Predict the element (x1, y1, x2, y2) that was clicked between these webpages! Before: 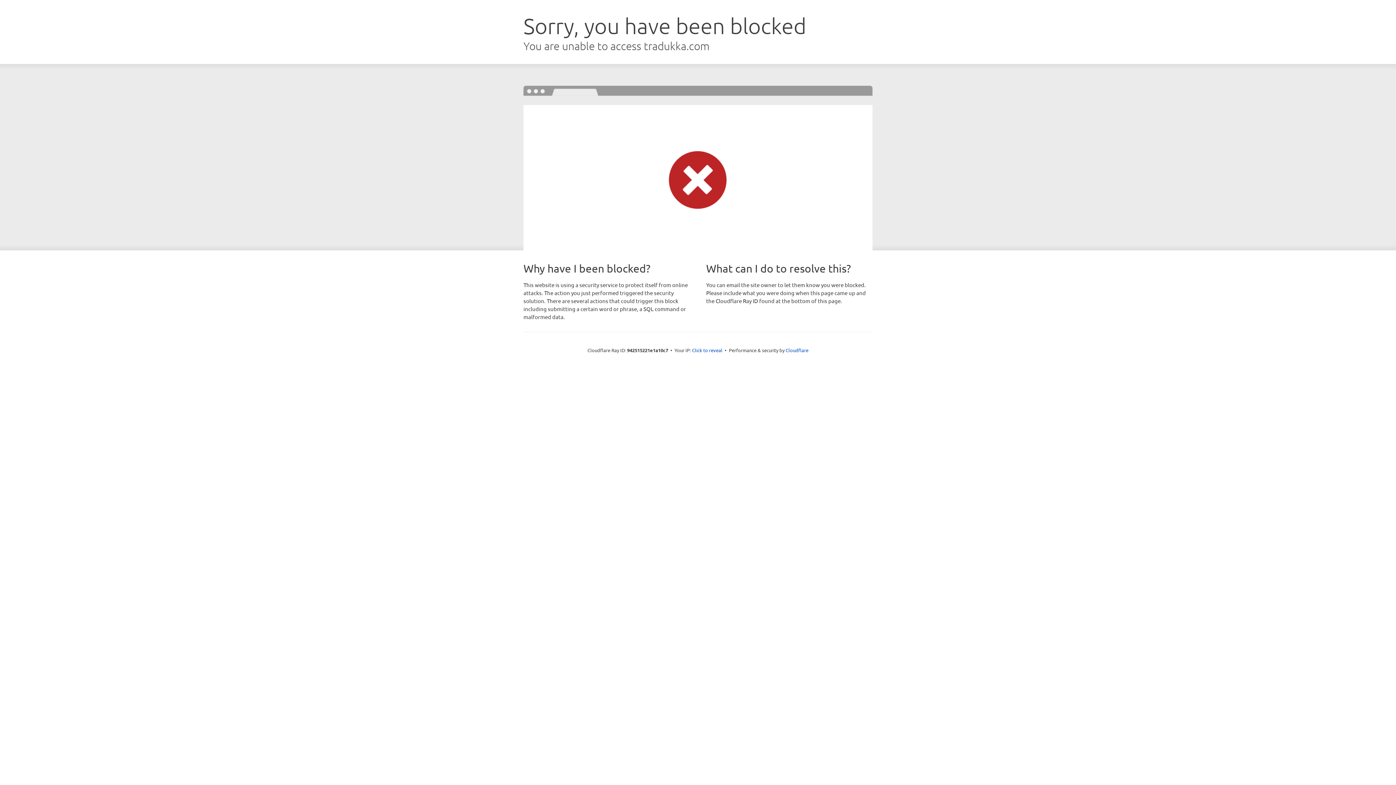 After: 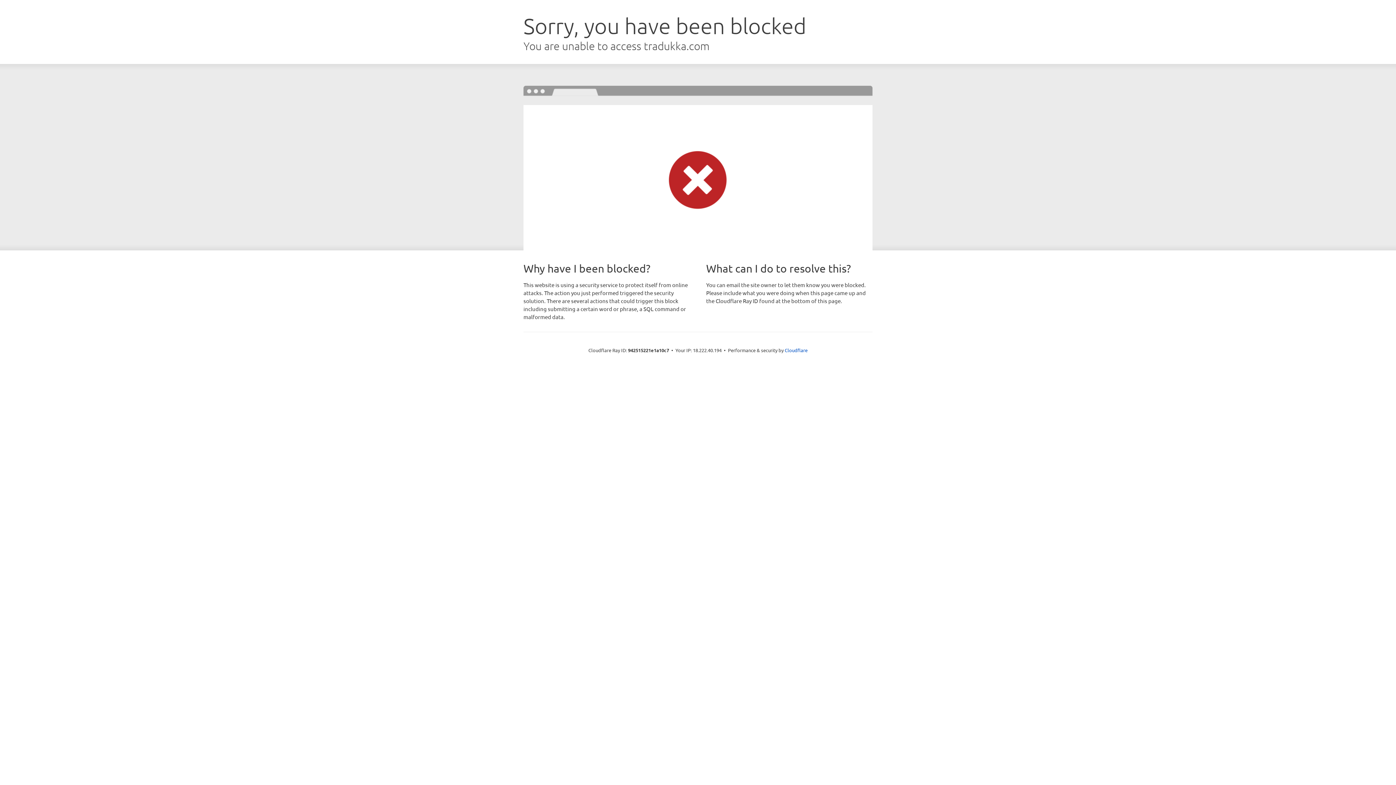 Action: label: Click to reveal bbox: (692, 346, 722, 353)